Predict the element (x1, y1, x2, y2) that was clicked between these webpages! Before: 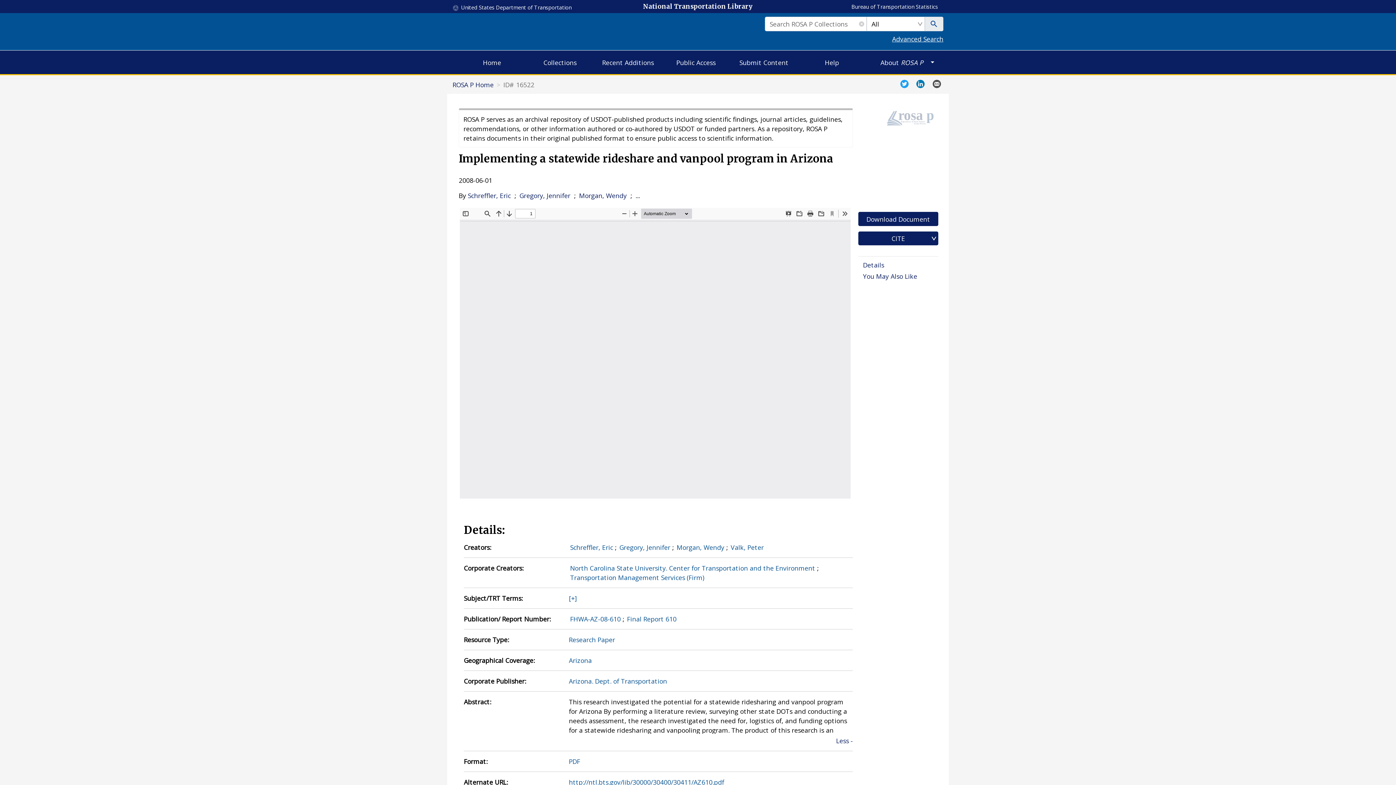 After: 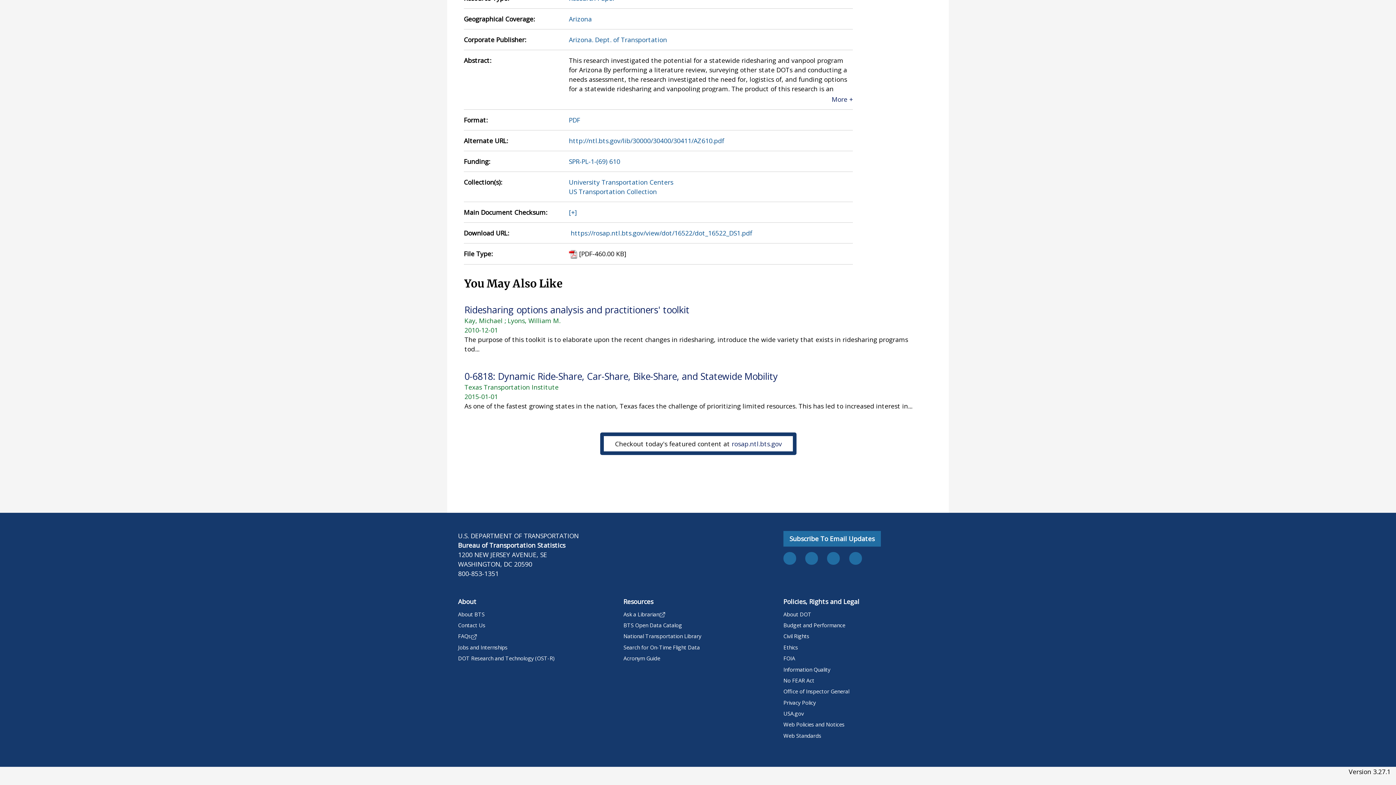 Action: label: You May Also Like bbox: (863, 270, 938, 282)